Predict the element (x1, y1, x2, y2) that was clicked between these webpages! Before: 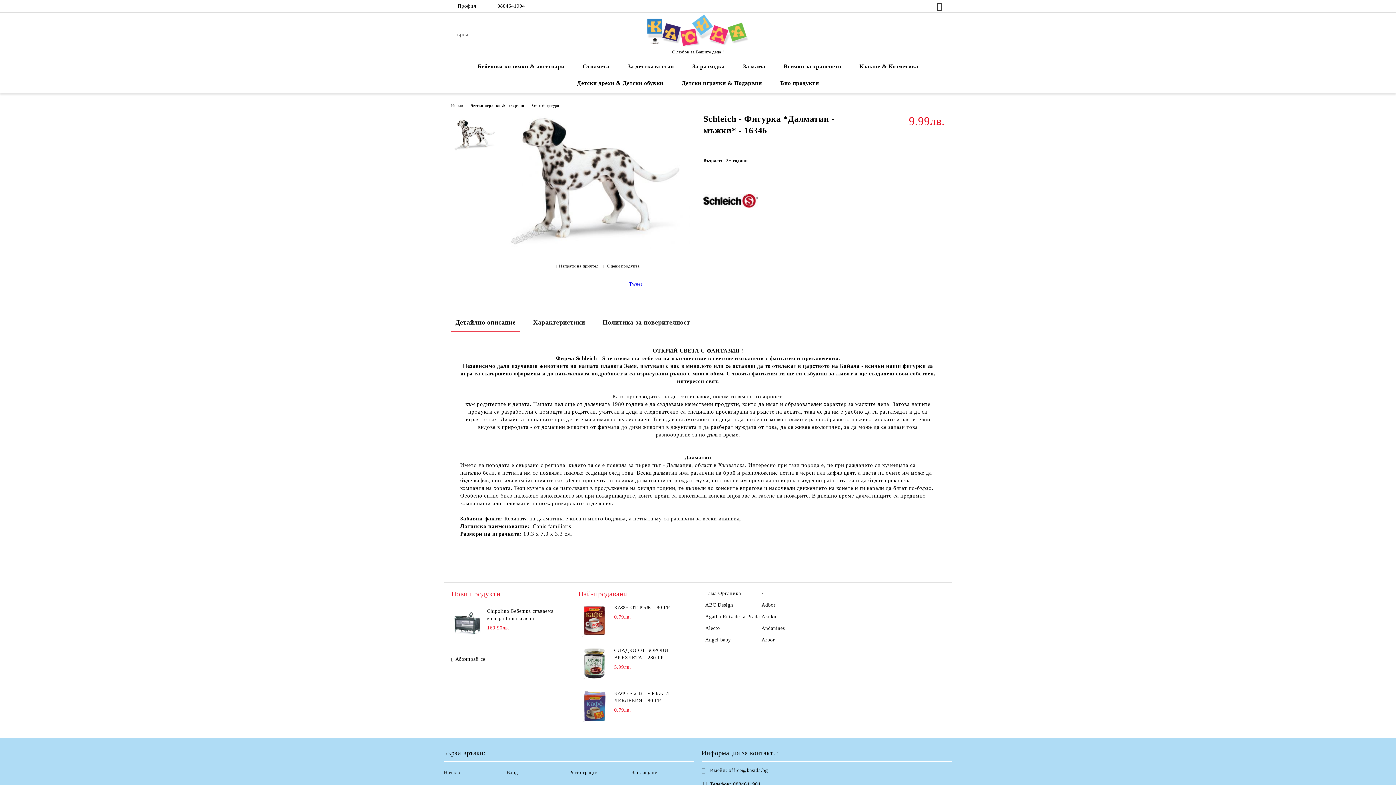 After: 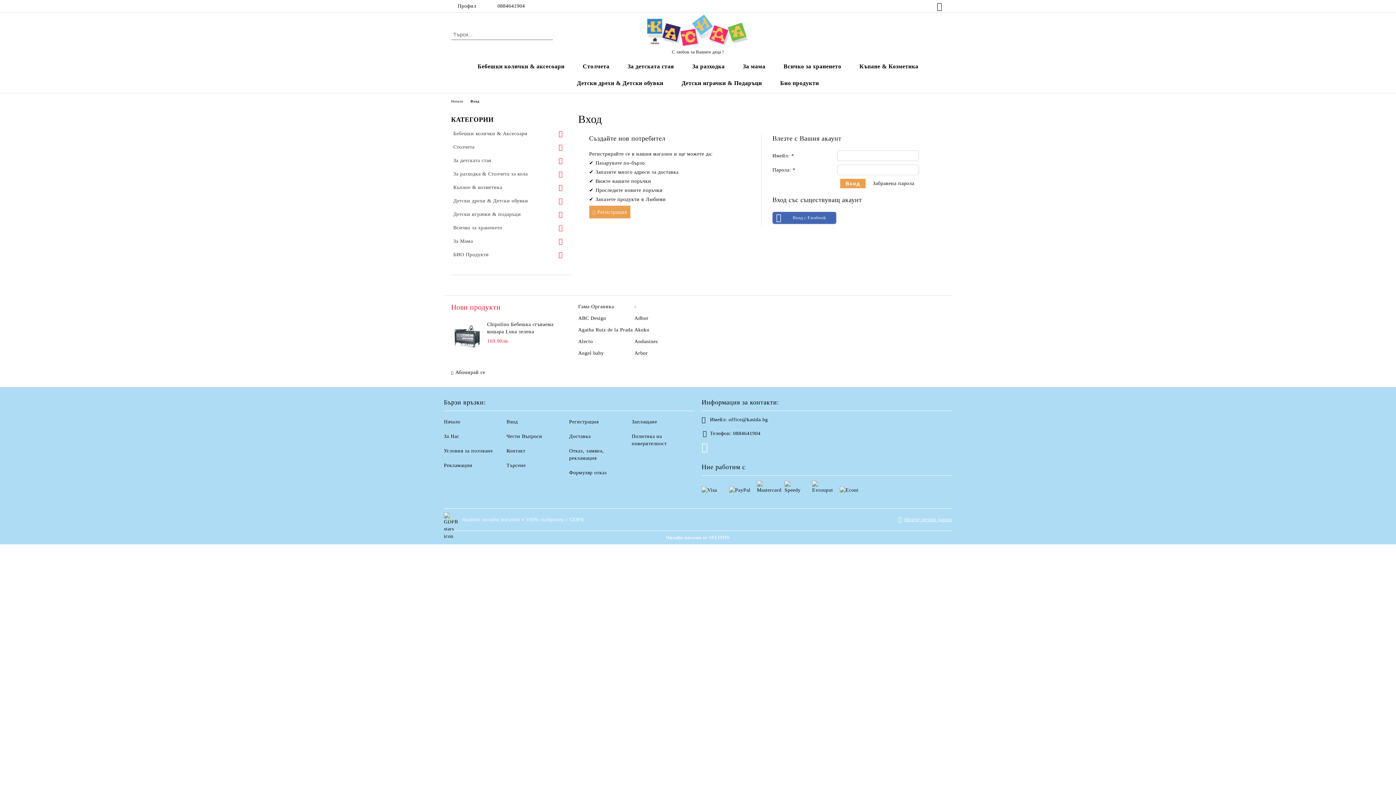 Action: label: Вход bbox: (506, 770, 518, 775)